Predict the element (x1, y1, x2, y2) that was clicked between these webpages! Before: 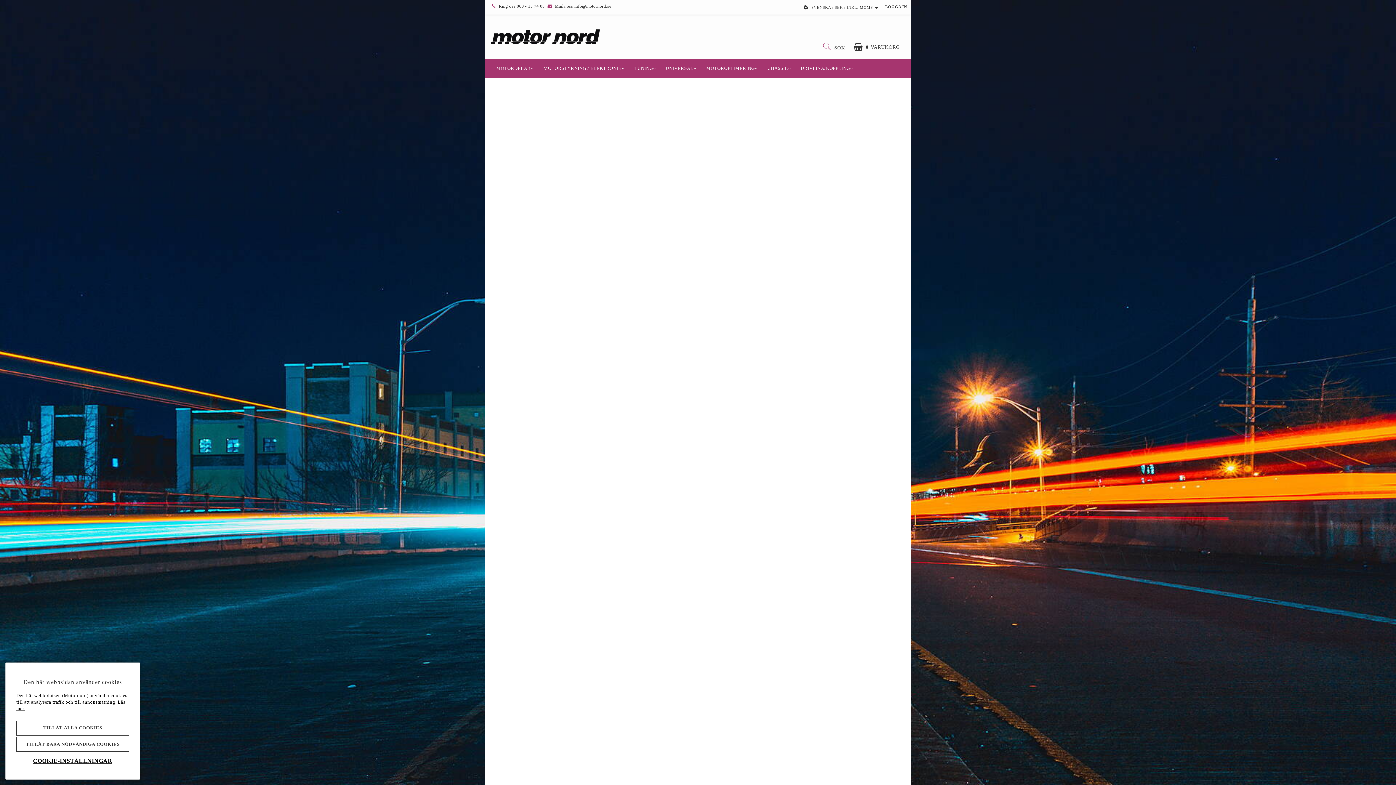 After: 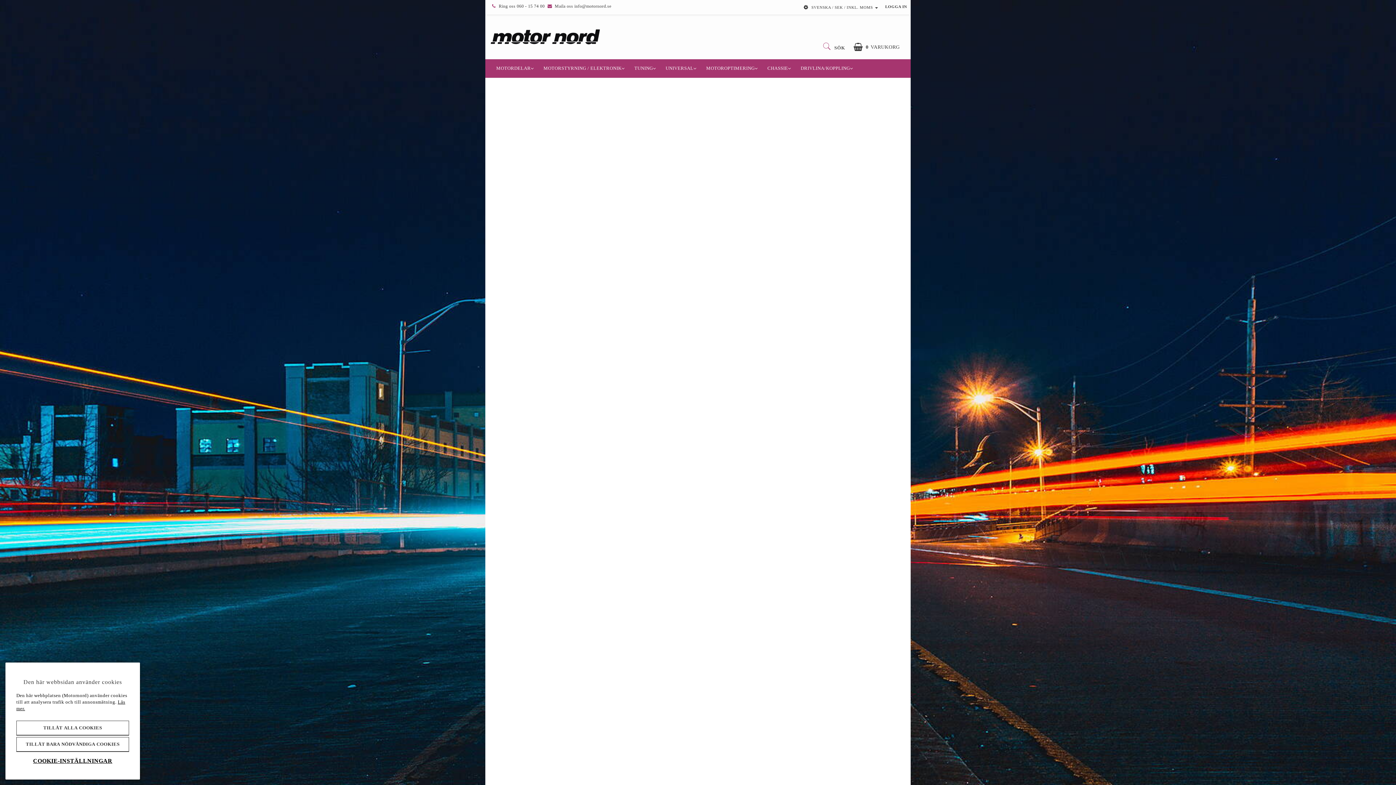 Action: bbox: (700, 660, 791, 751)